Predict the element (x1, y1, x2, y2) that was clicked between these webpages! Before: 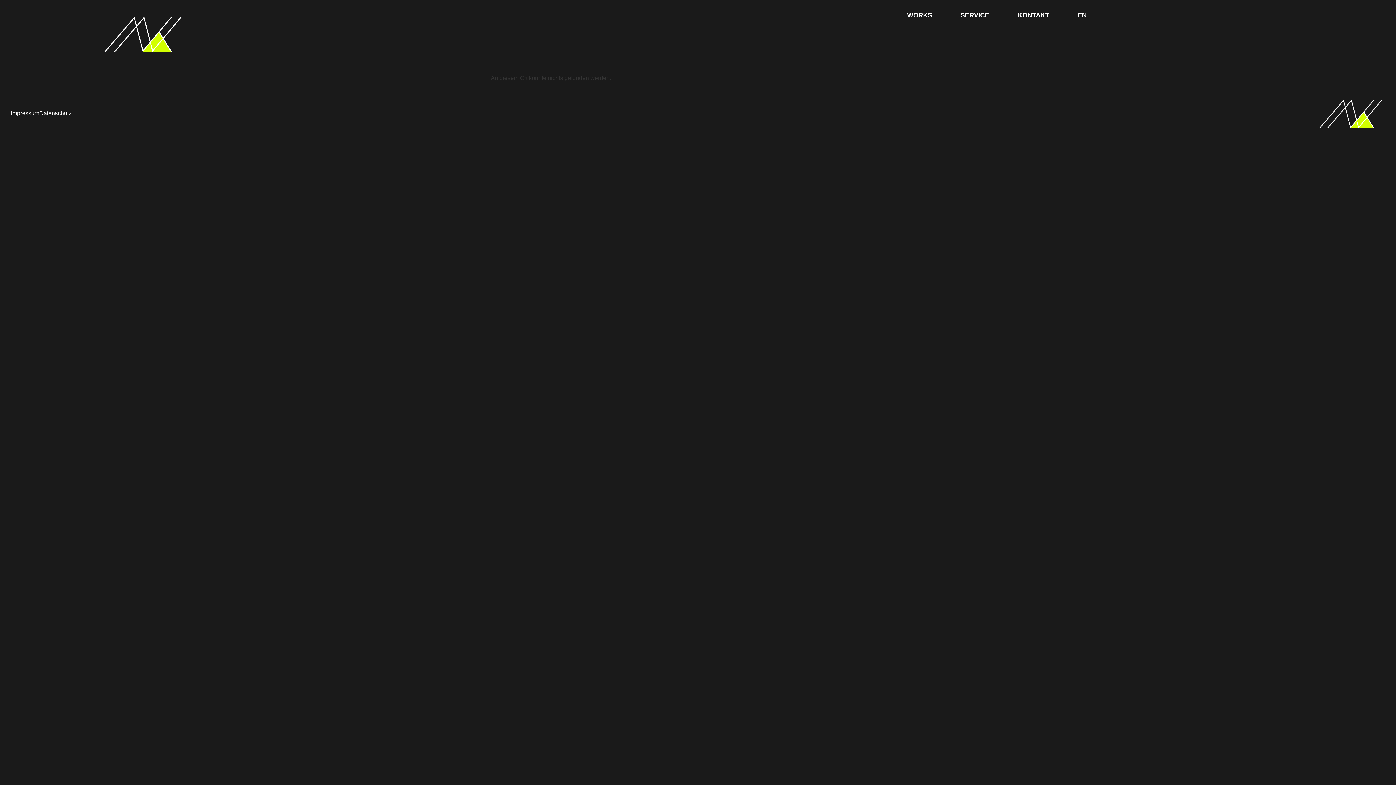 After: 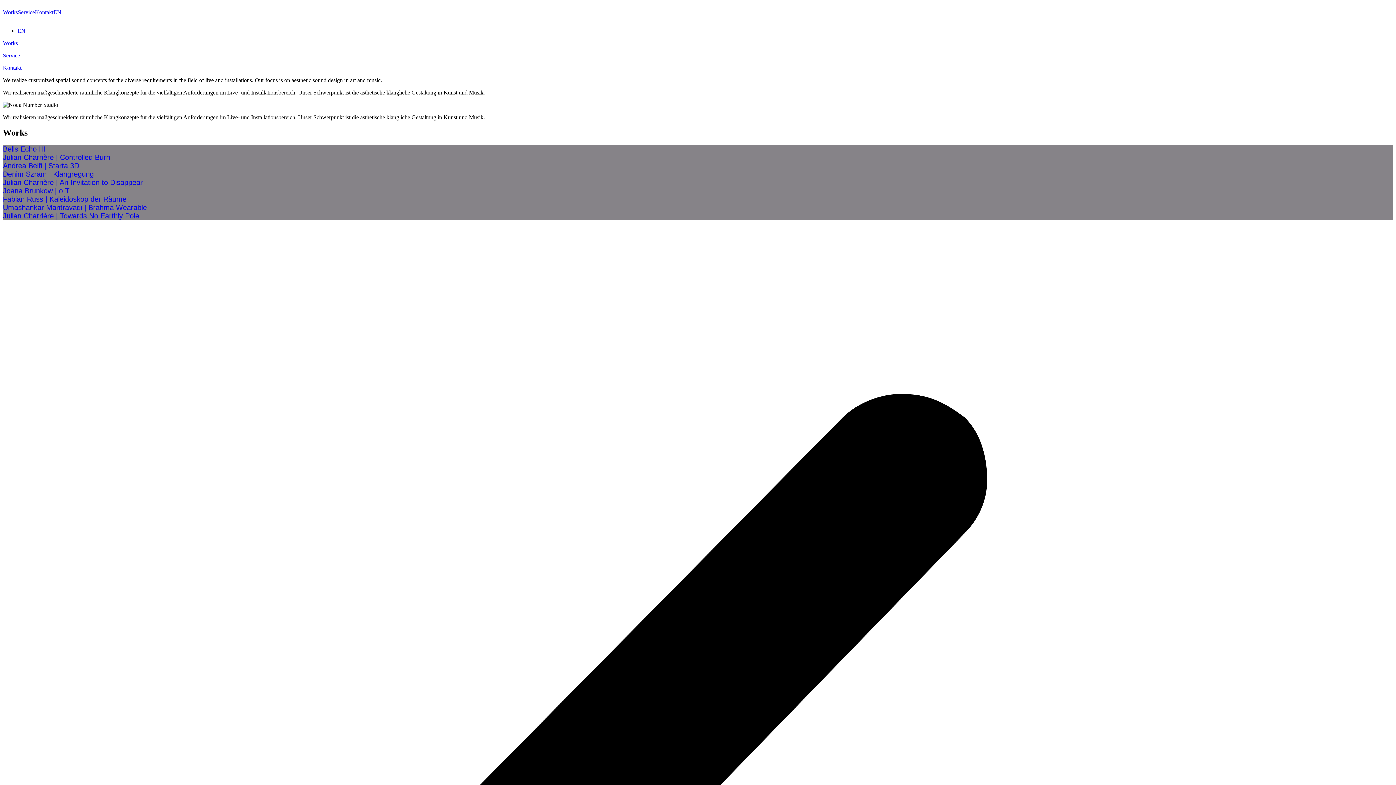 Action: bbox: (7, 7, 278, 66)